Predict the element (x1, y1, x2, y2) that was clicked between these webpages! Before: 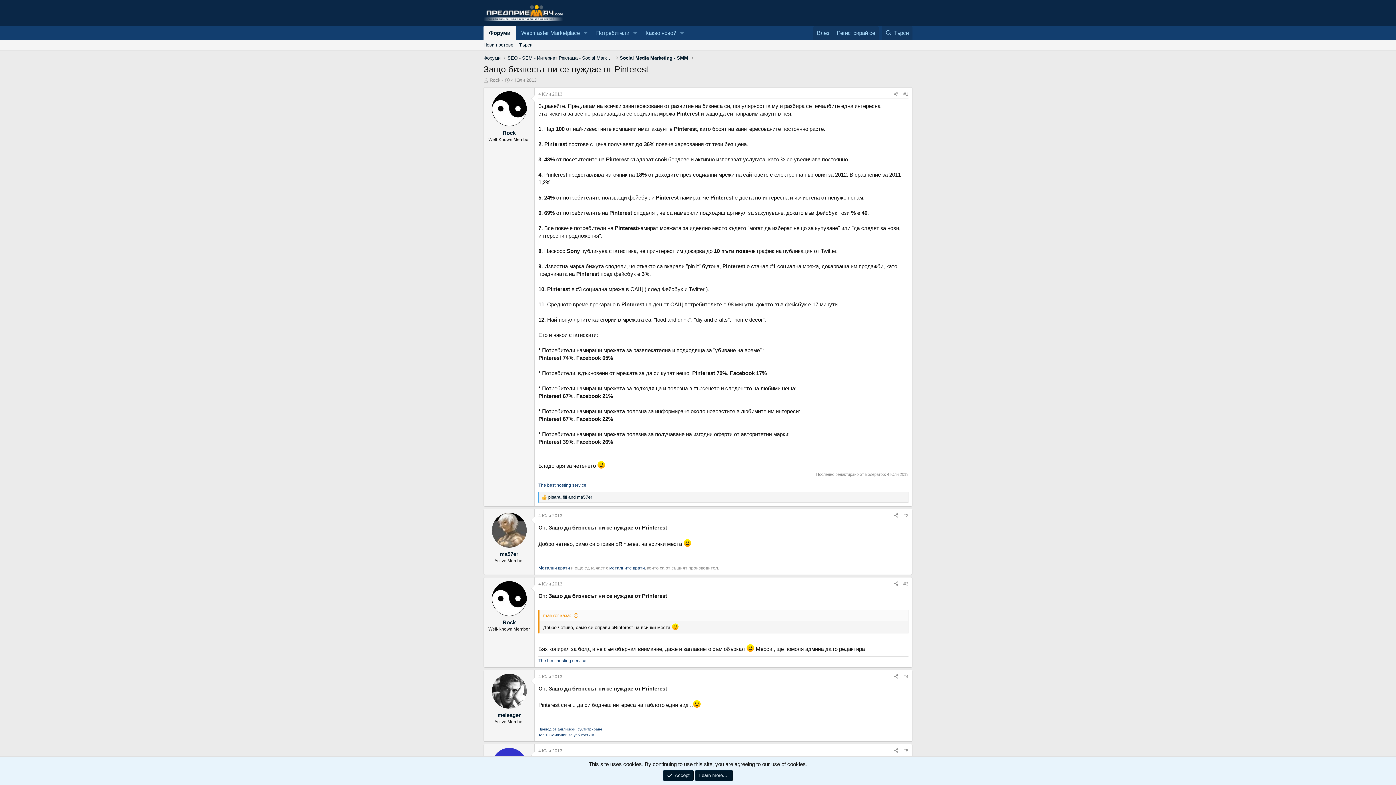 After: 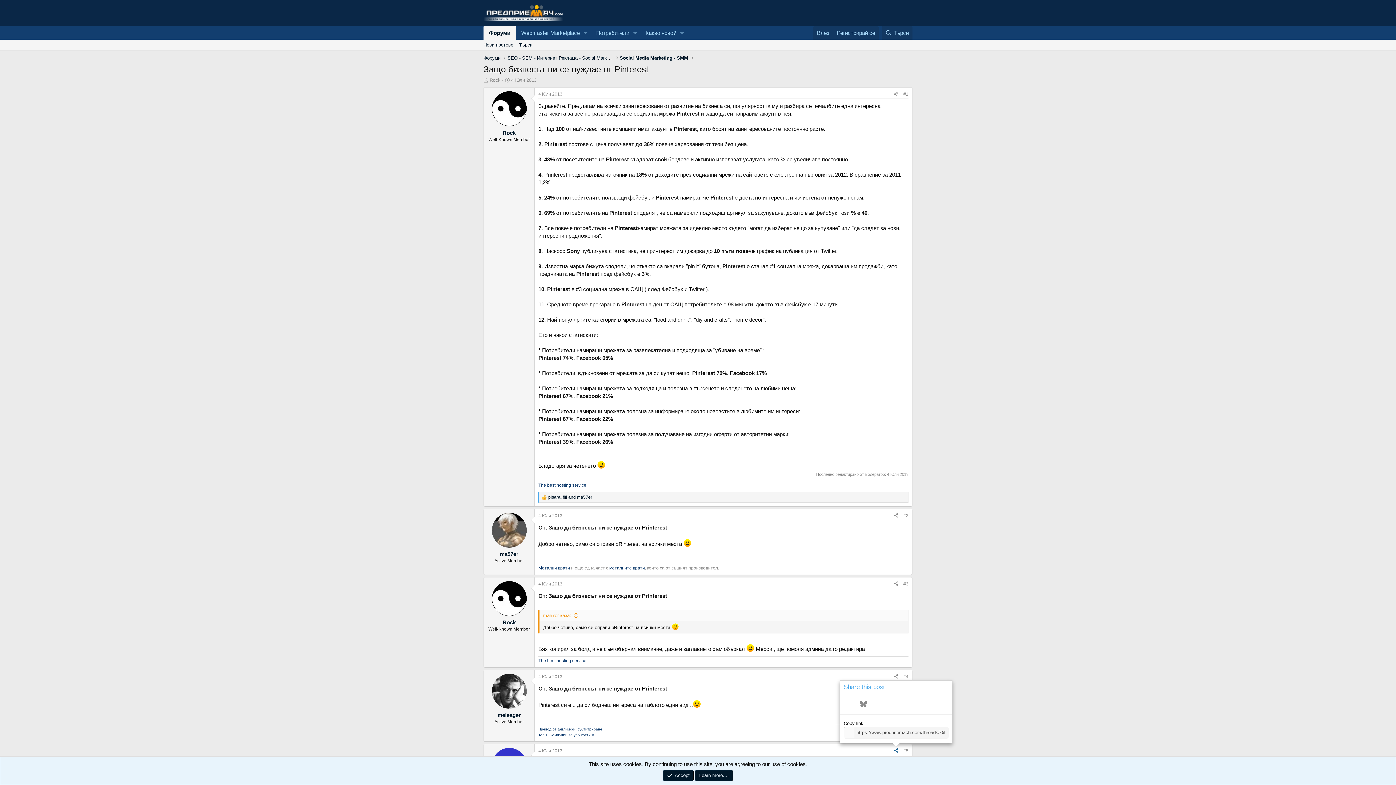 Action: label: Сподели bbox: (891, 747, 901, 755)